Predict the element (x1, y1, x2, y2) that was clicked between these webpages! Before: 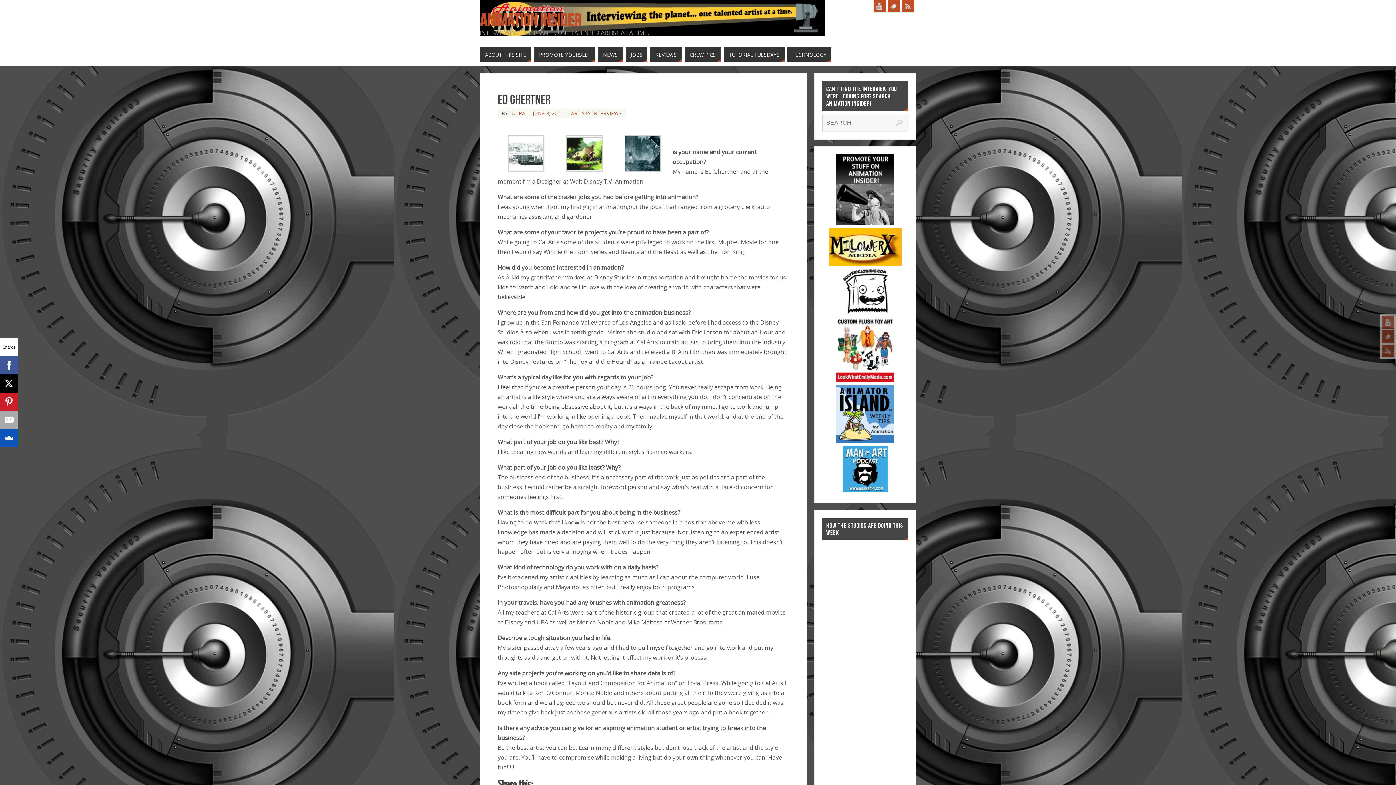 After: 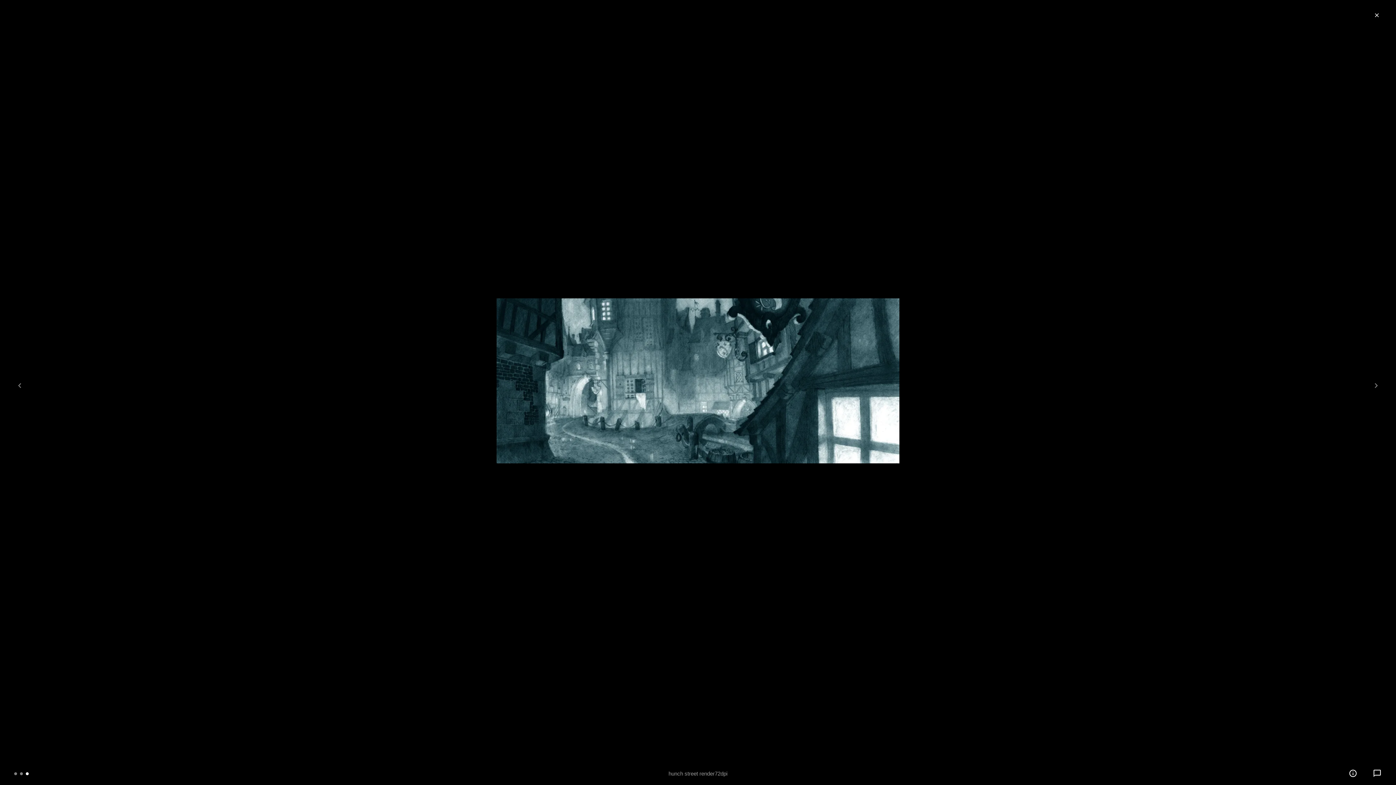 Action: bbox: (624, 165, 661, 173)